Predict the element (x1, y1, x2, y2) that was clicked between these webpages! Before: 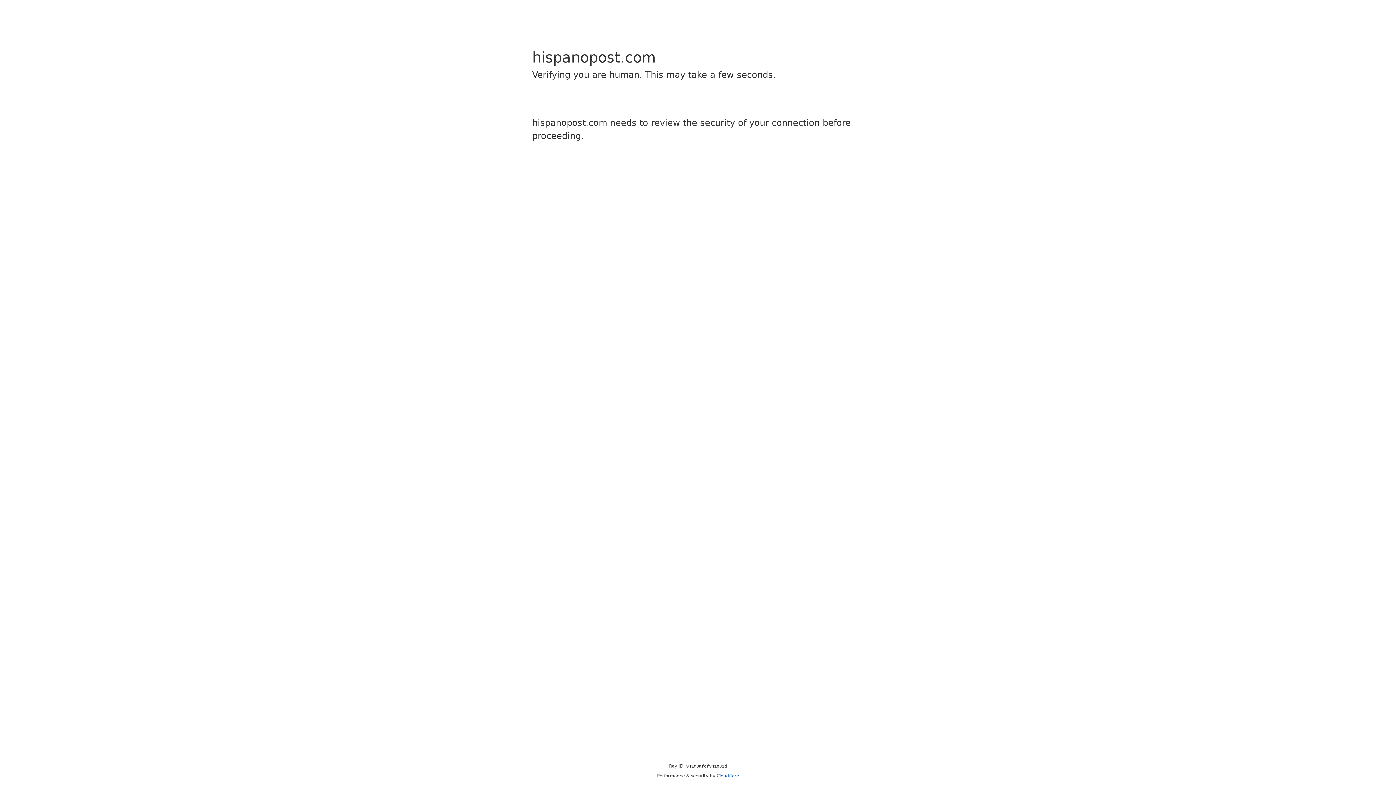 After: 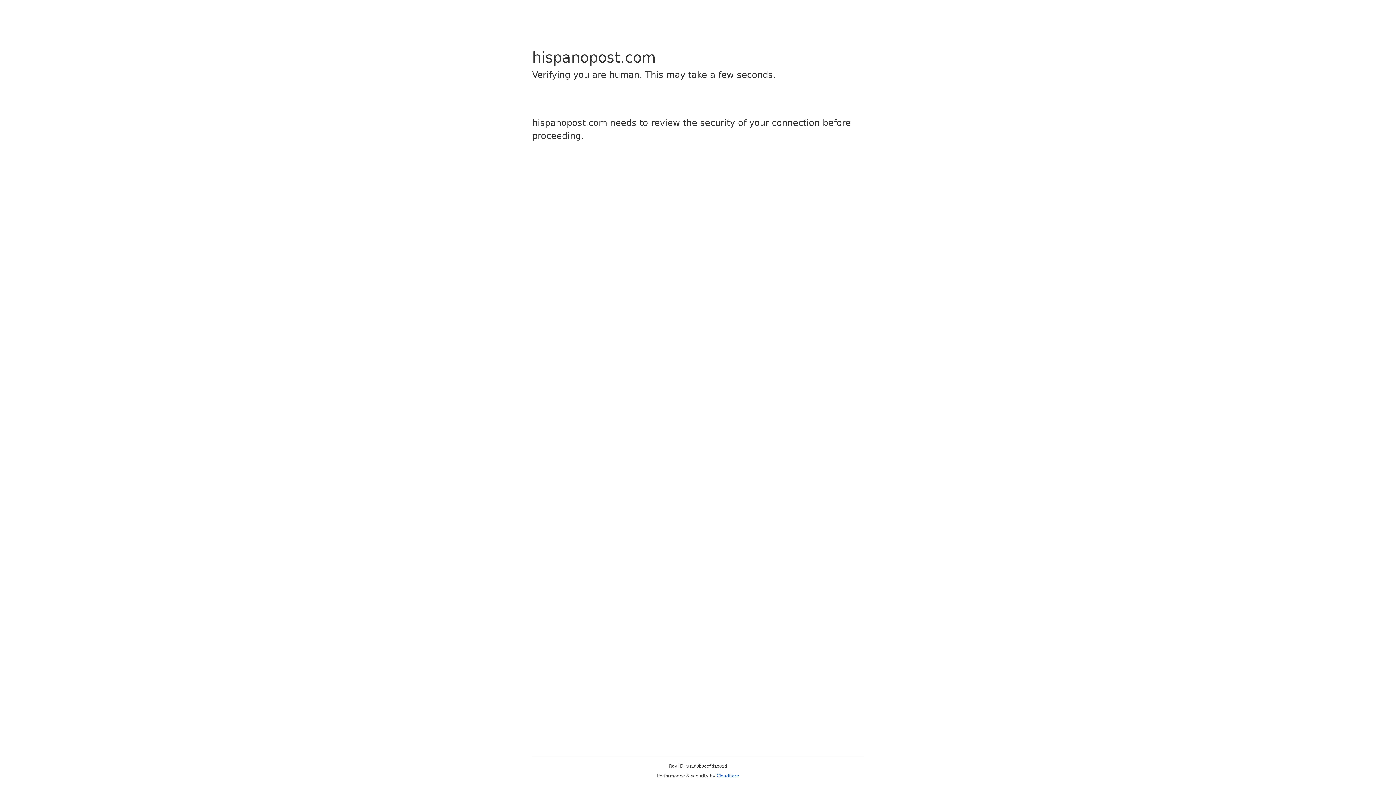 Action: bbox: (716, 773, 739, 778) label: Cloudflare